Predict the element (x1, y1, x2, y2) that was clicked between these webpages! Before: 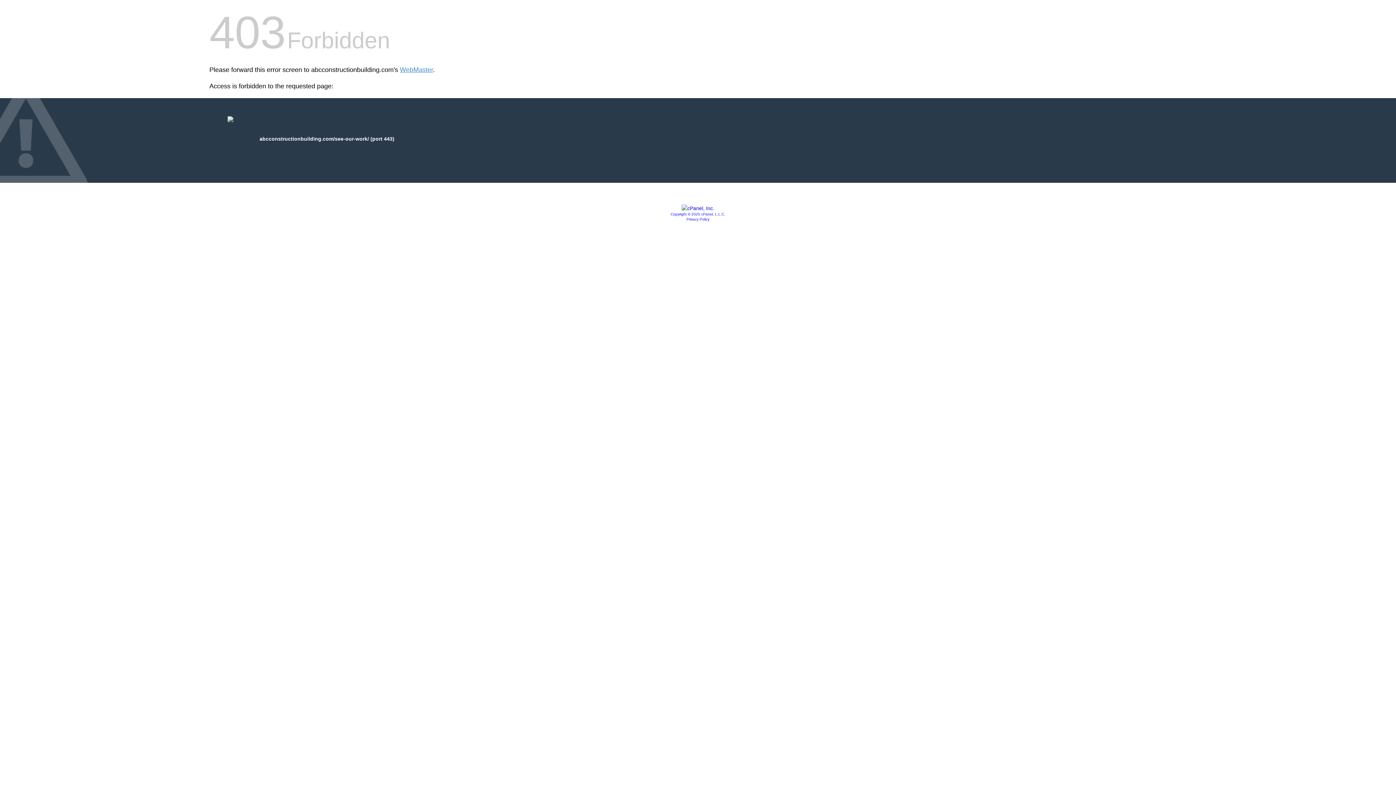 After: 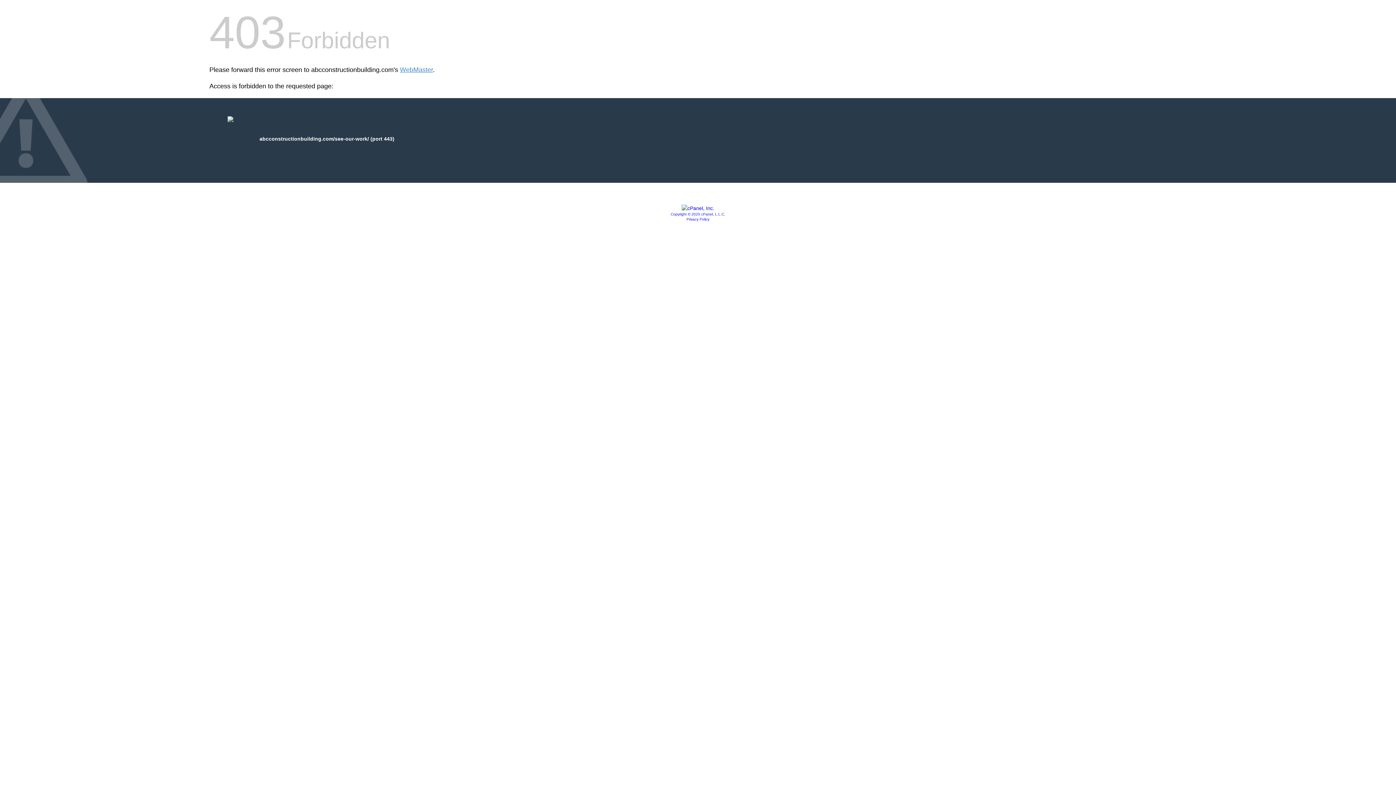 Action: bbox: (681, 205, 714, 211)